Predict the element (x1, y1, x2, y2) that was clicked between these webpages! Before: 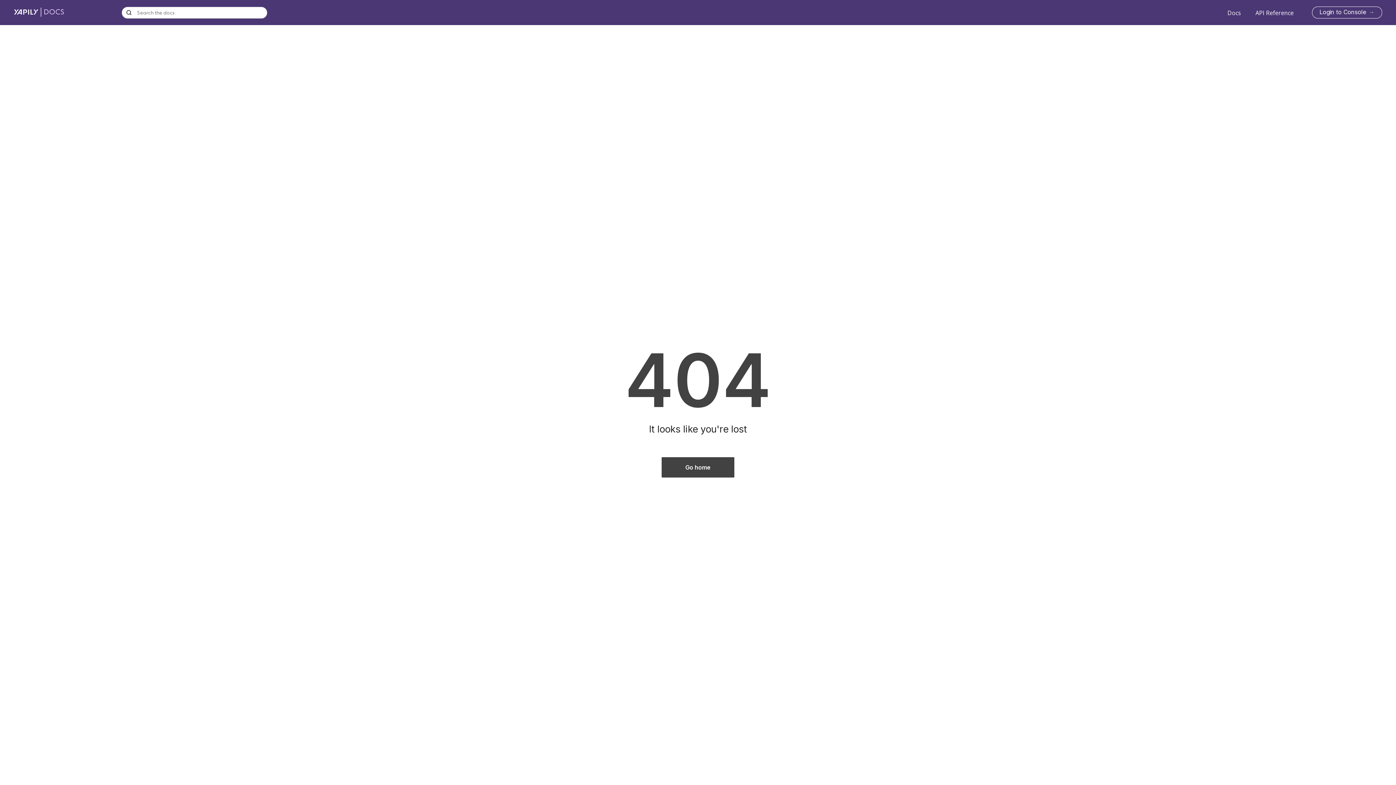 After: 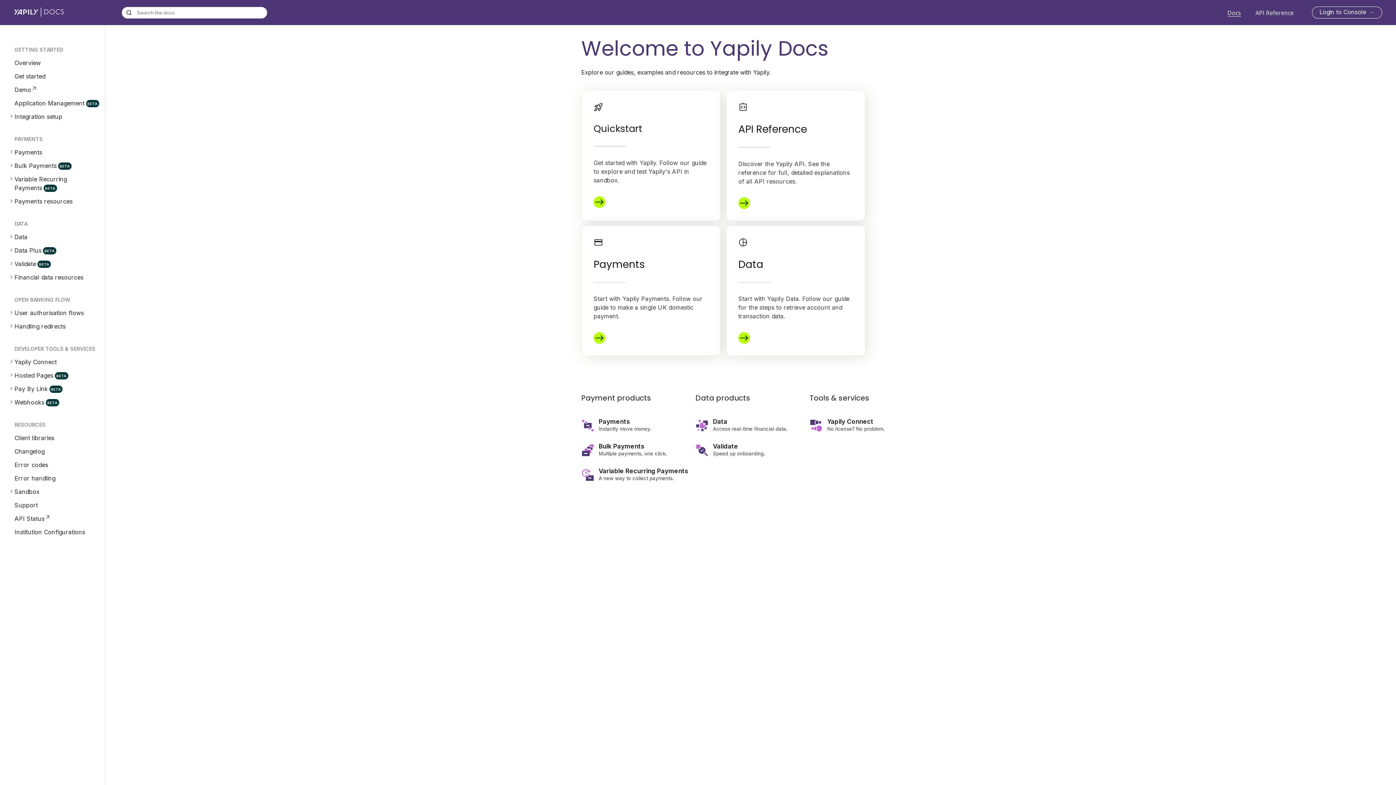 Action: label: Docs bbox: (1227, 8, 1241, 16)